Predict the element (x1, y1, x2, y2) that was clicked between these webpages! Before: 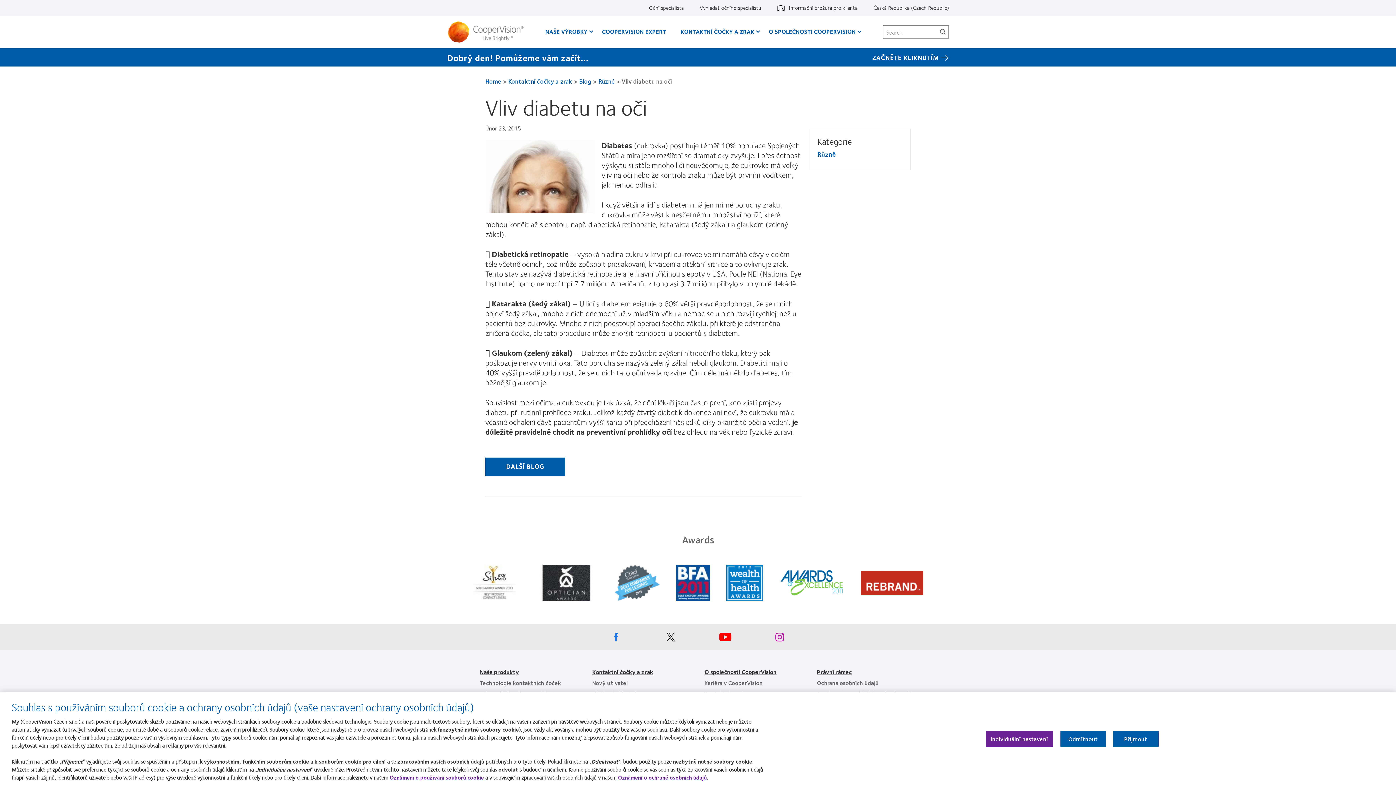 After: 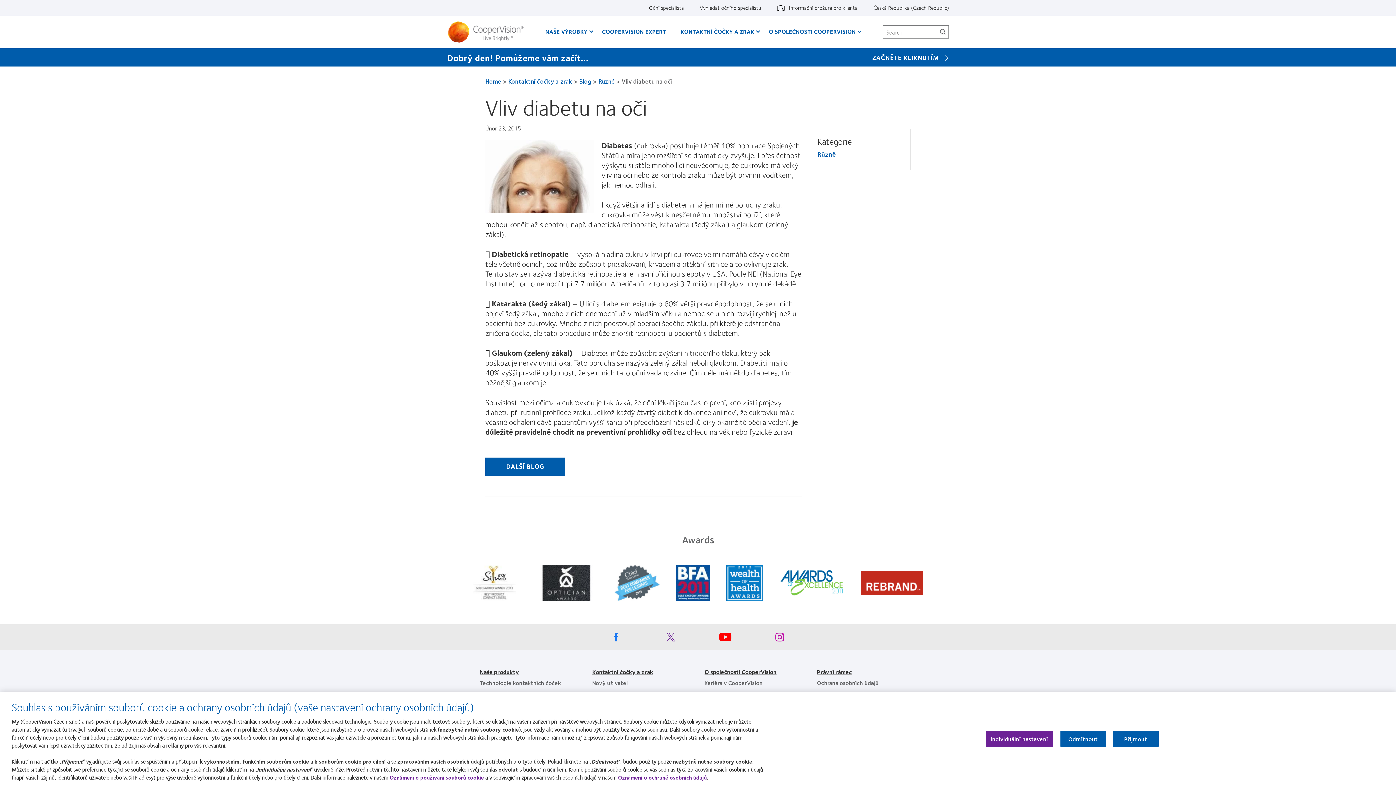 Action: bbox: (661, 628, 680, 650) label: X, Opens in a new window